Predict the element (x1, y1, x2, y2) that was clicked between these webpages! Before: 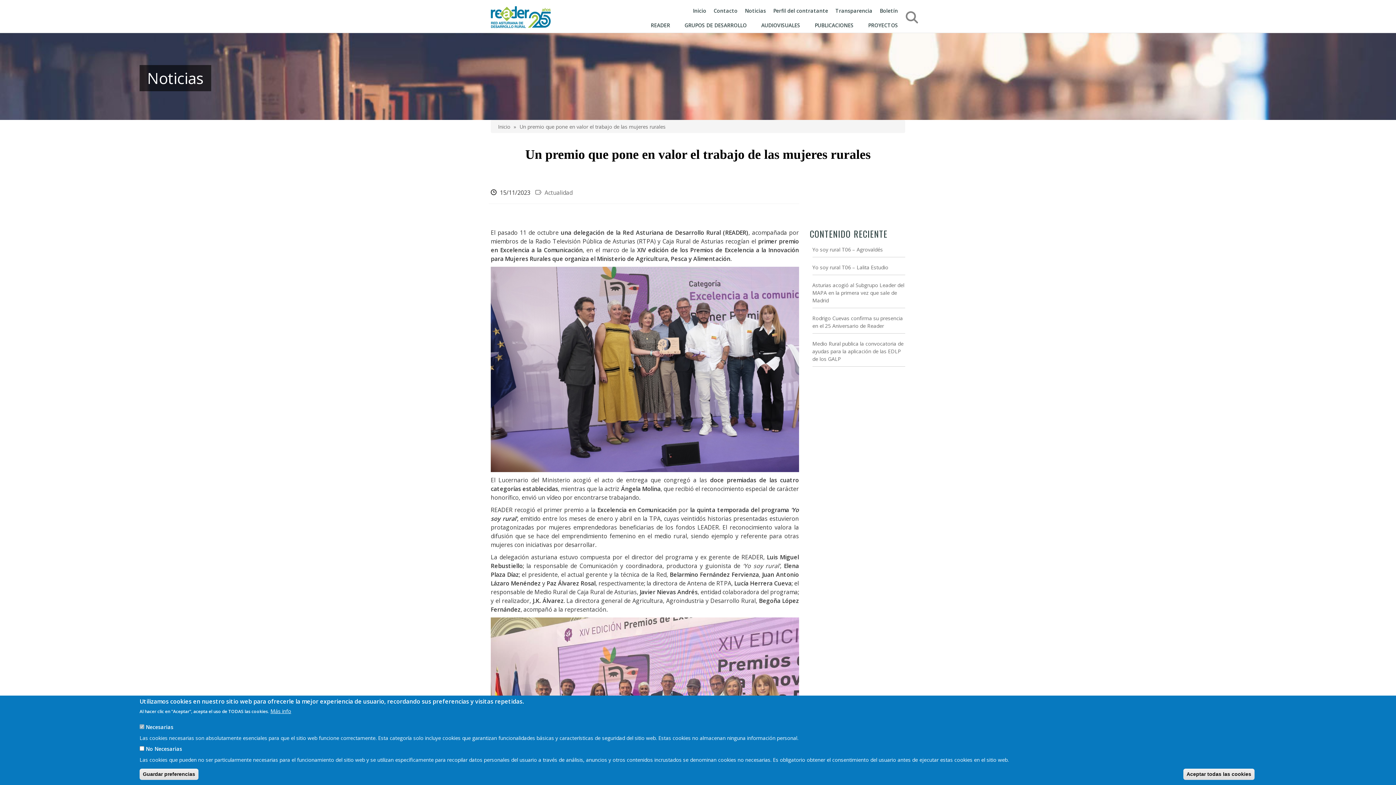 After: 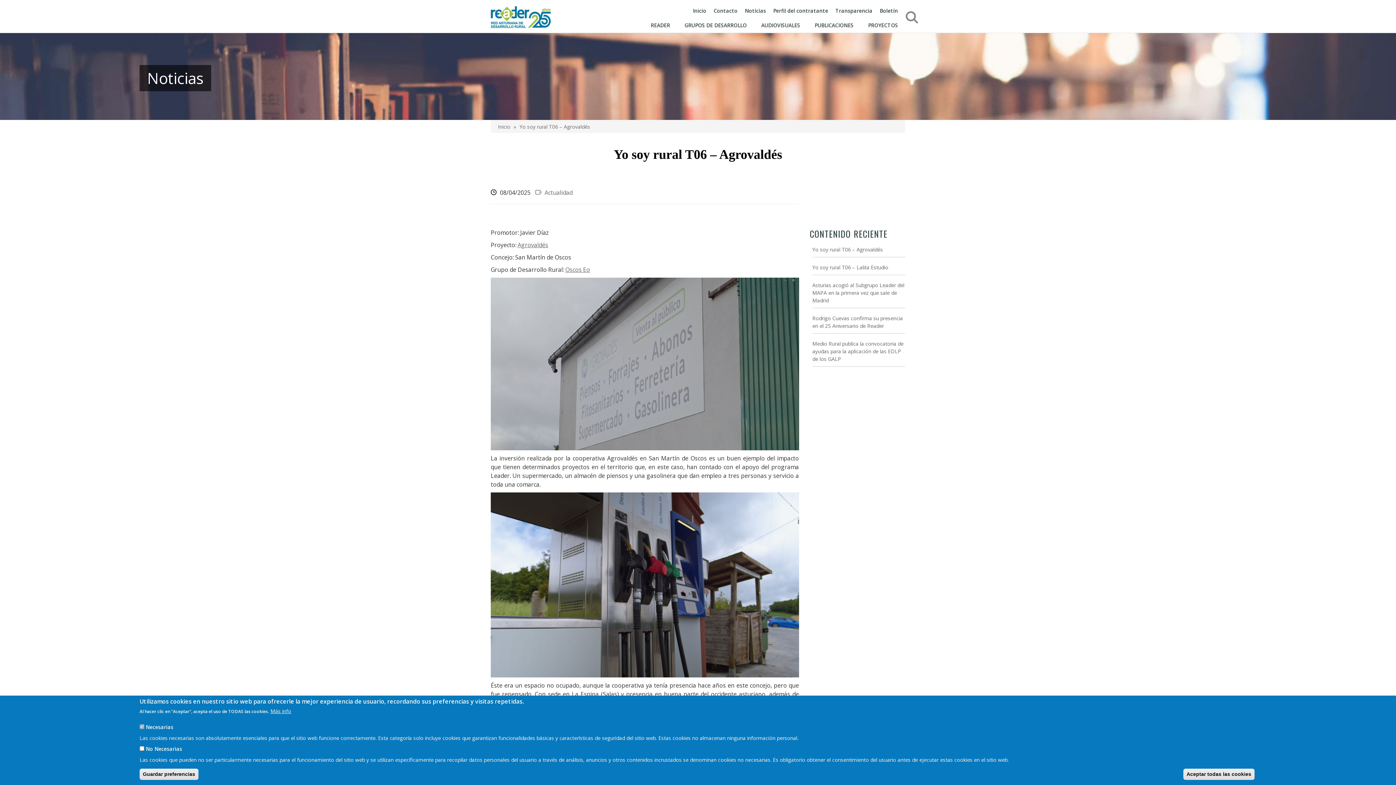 Action: label: Yo soy rural T06 – Agrovaldés bbox: (812, 246, 883, 253)